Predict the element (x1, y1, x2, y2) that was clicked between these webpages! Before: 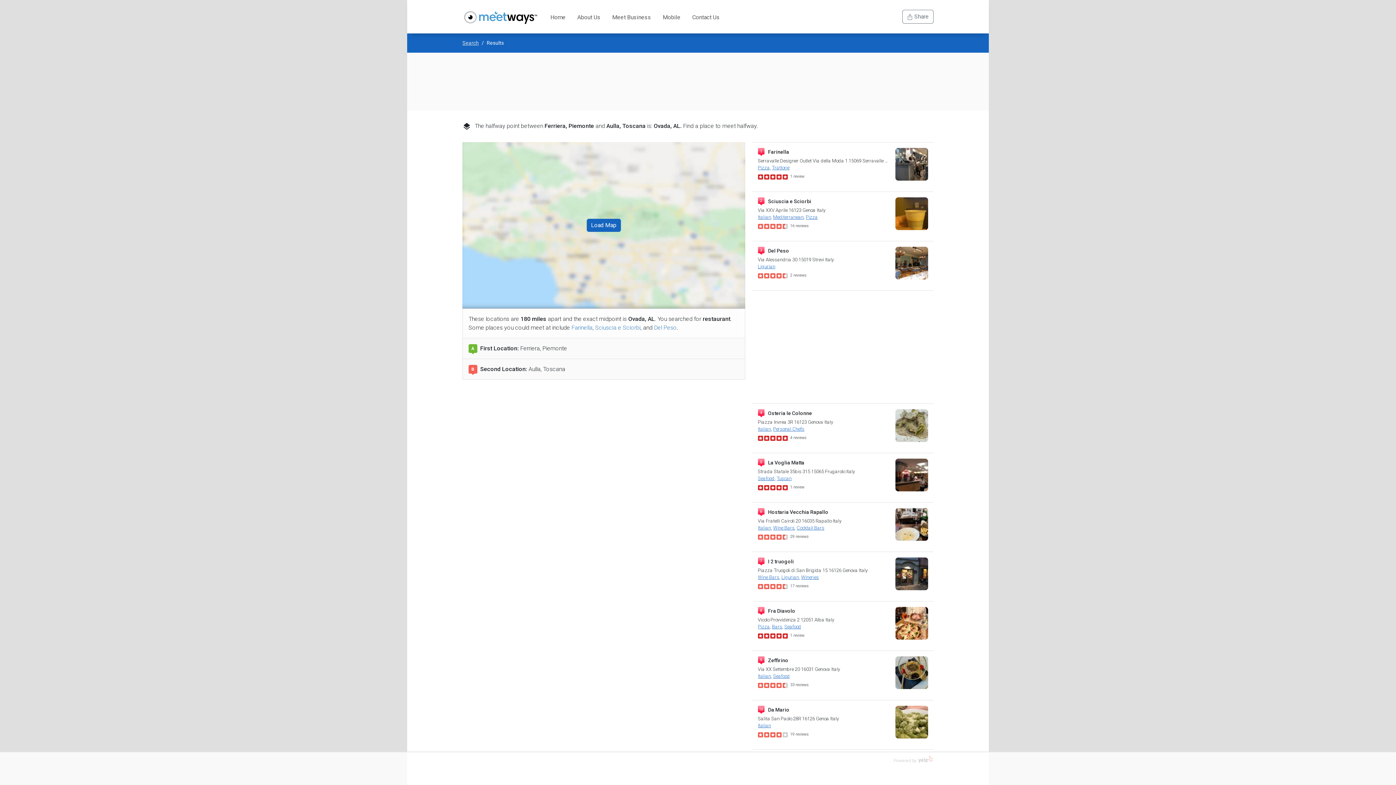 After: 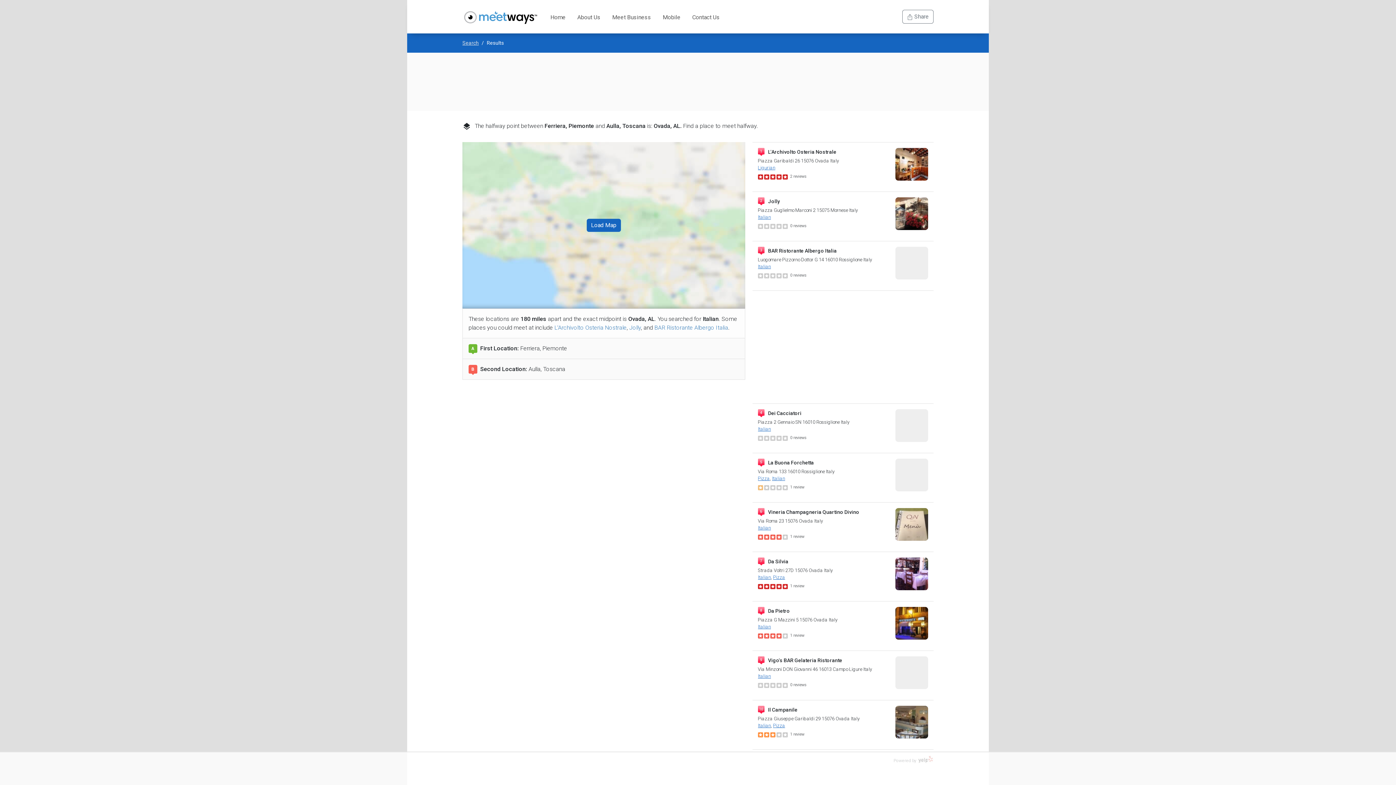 Action: label: Italian bbox: (758, 673, 771, 679)